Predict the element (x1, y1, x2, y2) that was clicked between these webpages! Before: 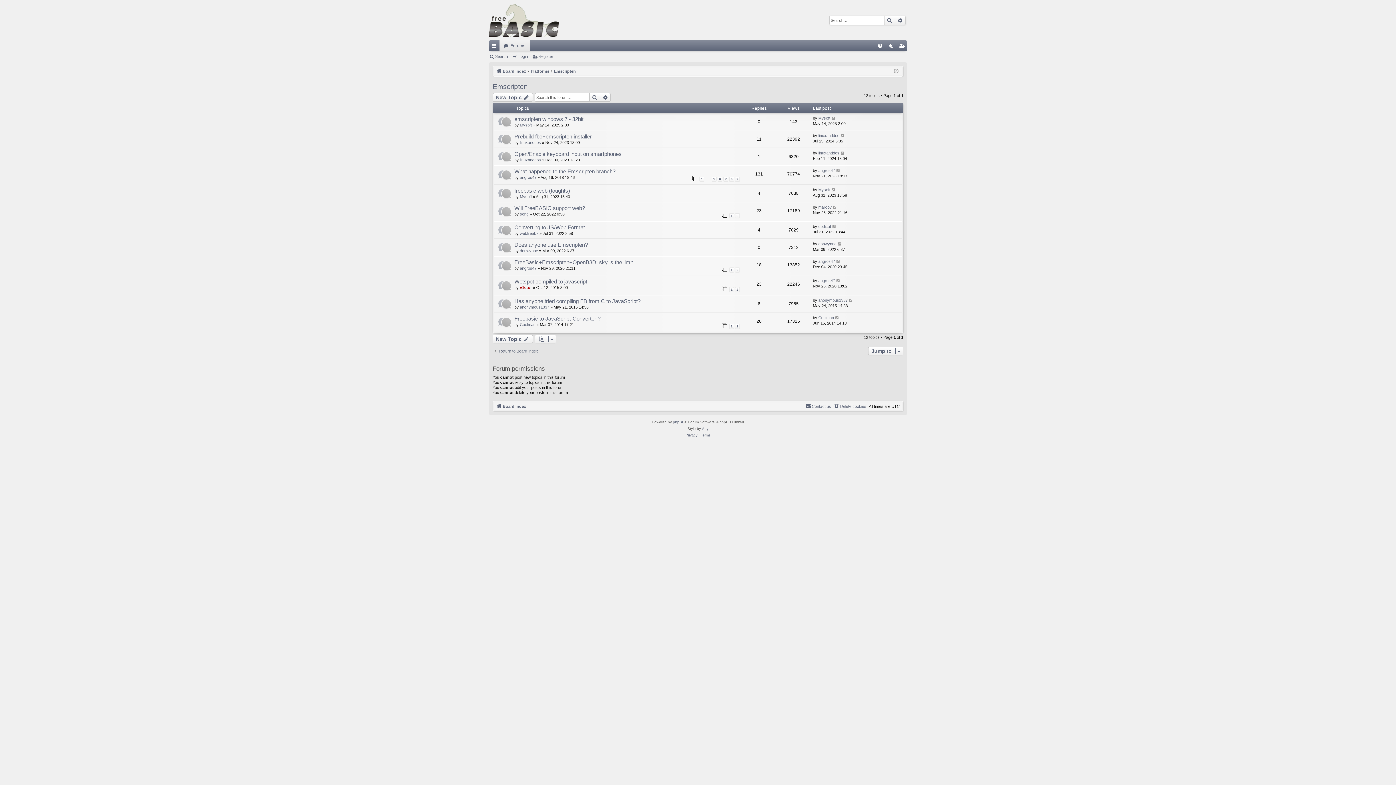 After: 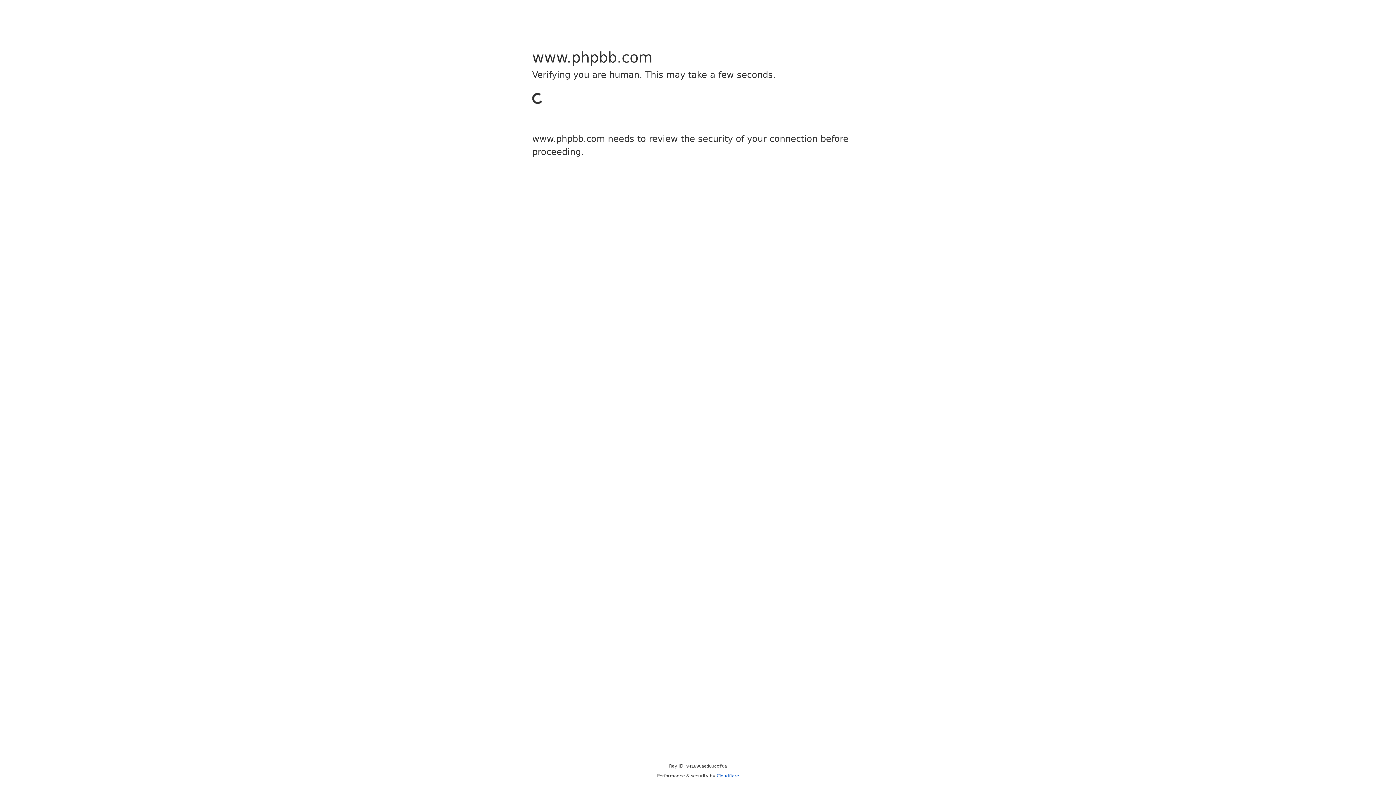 Action: label: phpBB bbox: (673, 419, 684, 425)